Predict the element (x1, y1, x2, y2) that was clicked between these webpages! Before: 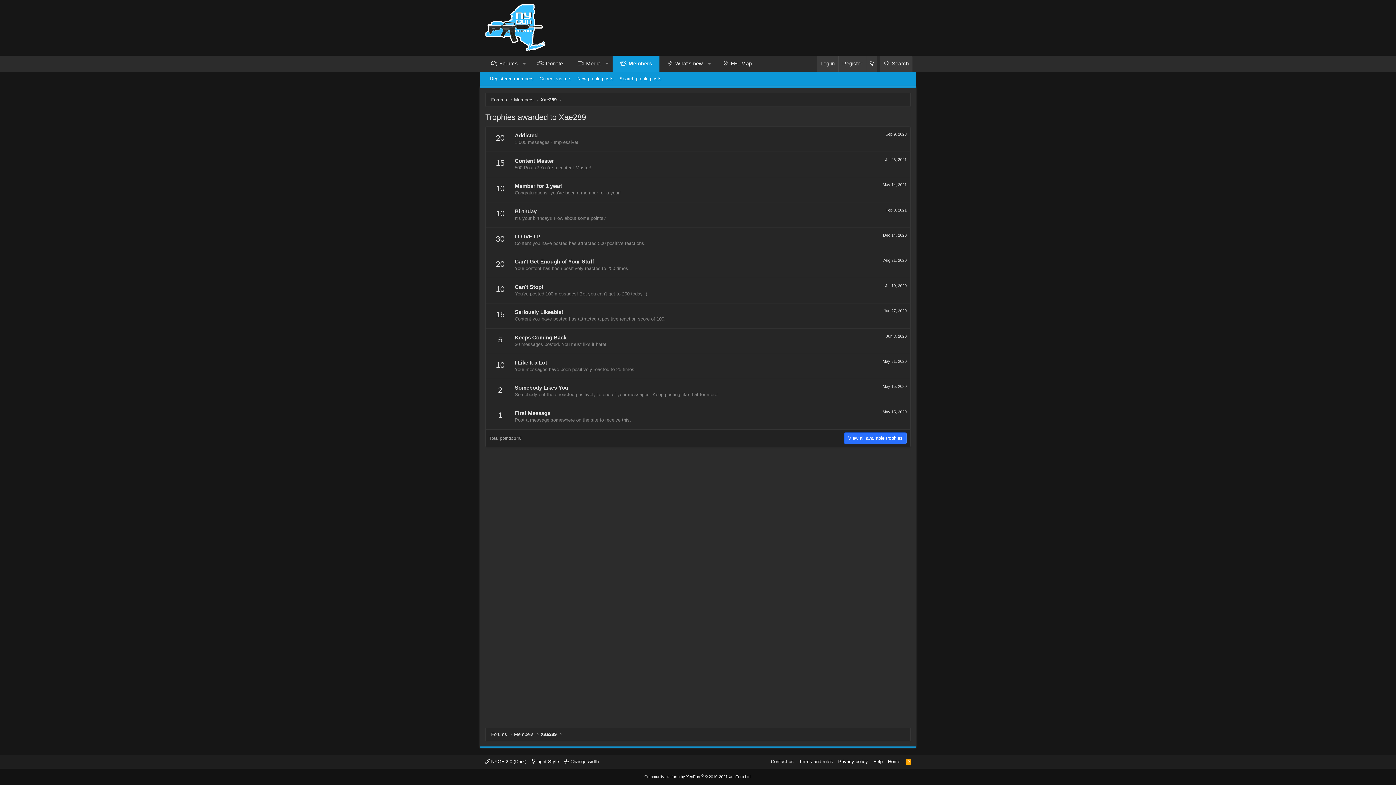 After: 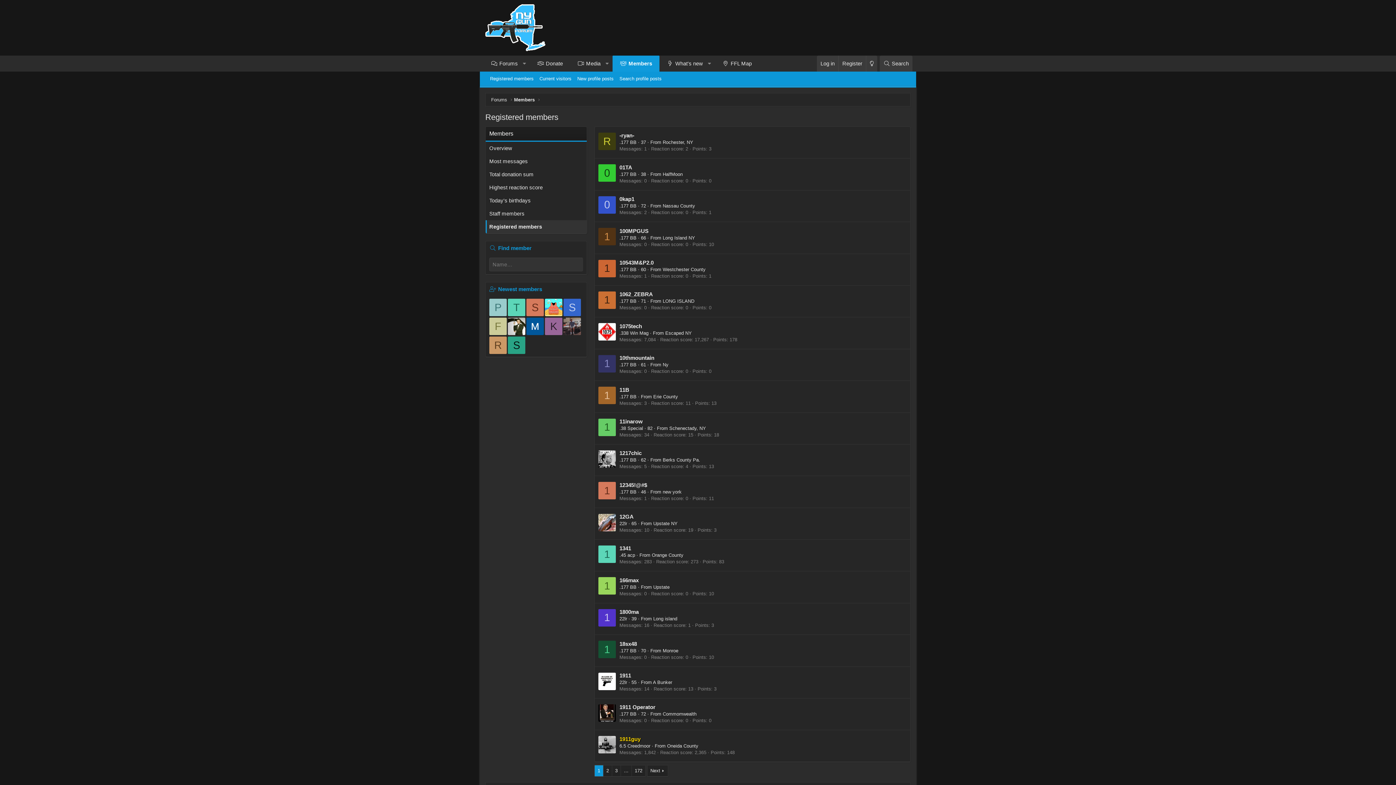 Action: label: Registered members bbox: (487, 73, 536, 84)